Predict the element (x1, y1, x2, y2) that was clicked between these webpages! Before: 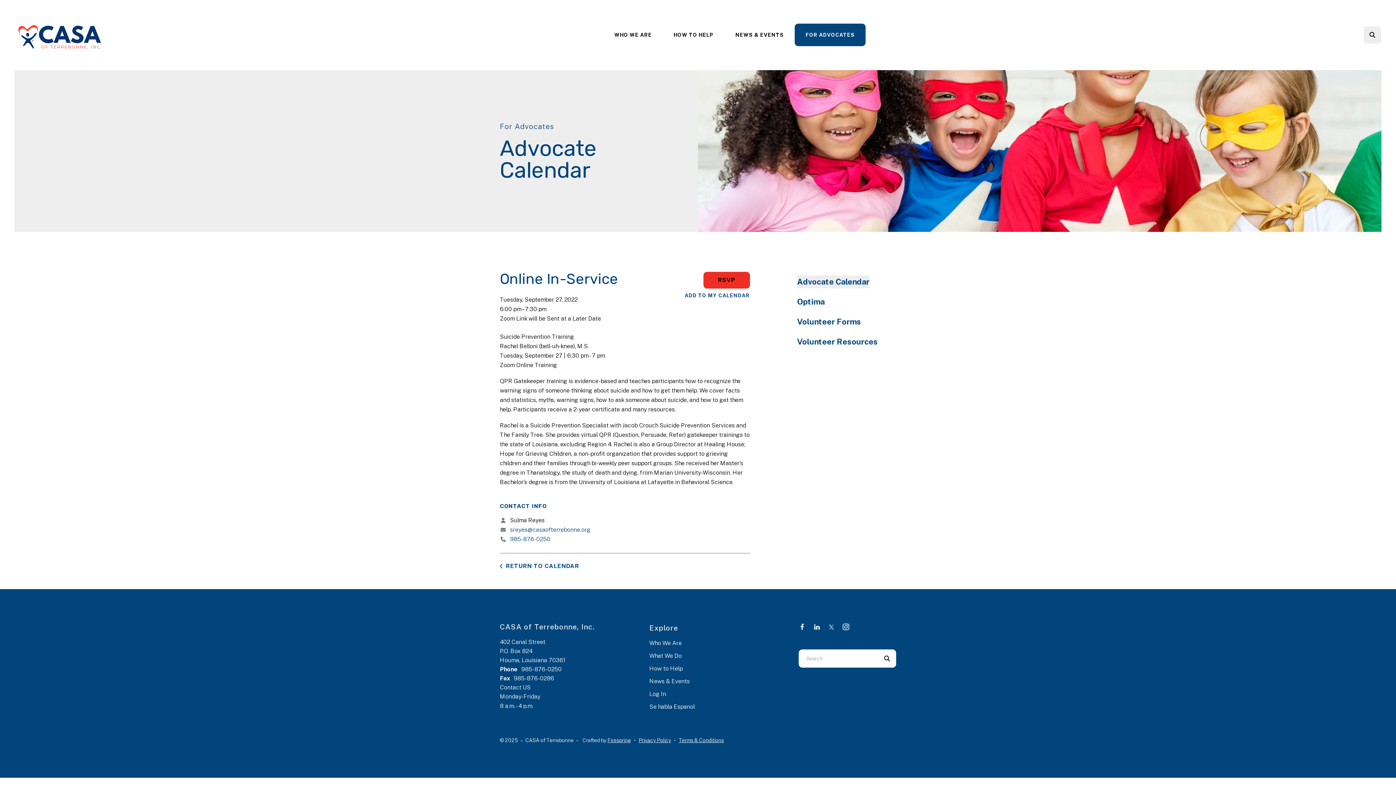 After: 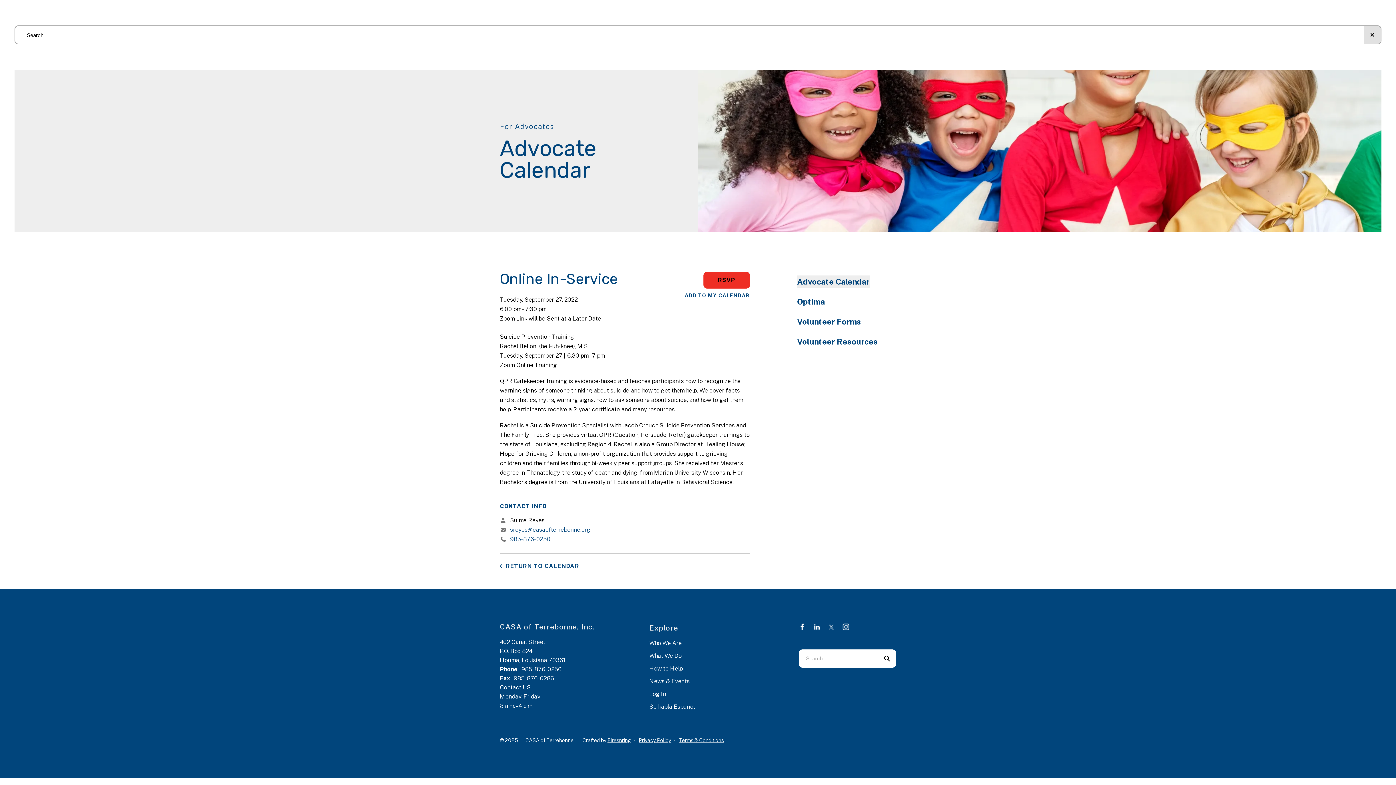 Action: bbox: (1364, 26, 1381, 43) label: Search This Site